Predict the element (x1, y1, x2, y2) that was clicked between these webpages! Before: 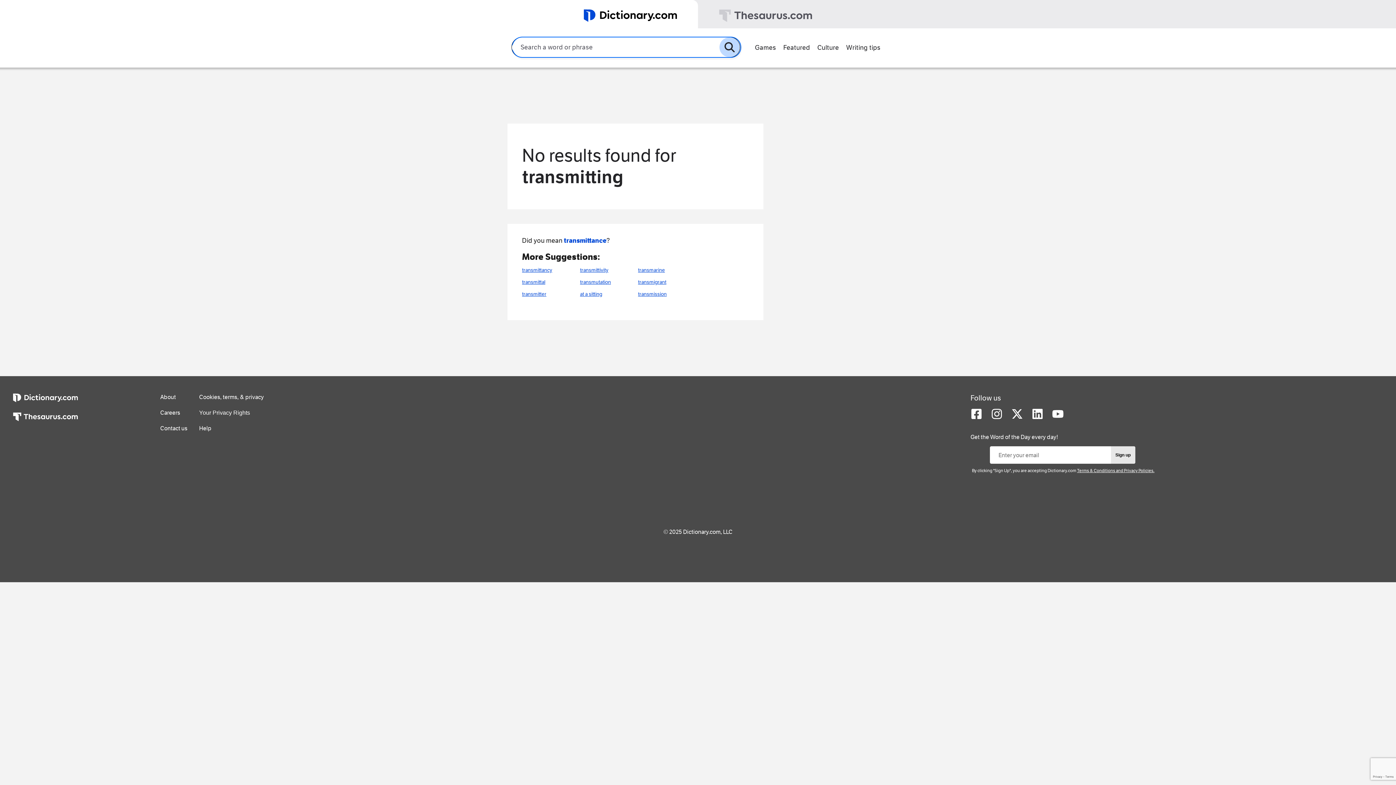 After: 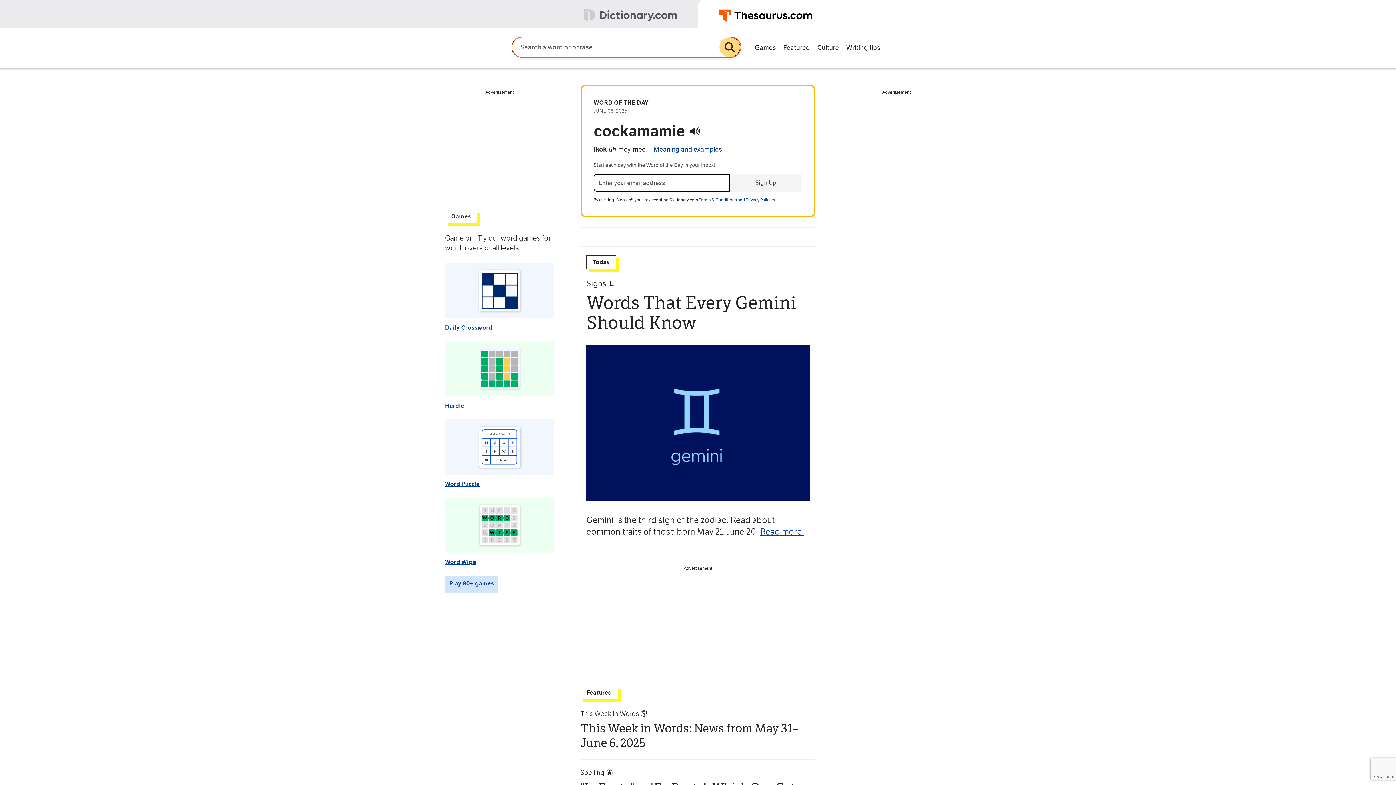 Action: bbox: (698, 0, 1396, 28)